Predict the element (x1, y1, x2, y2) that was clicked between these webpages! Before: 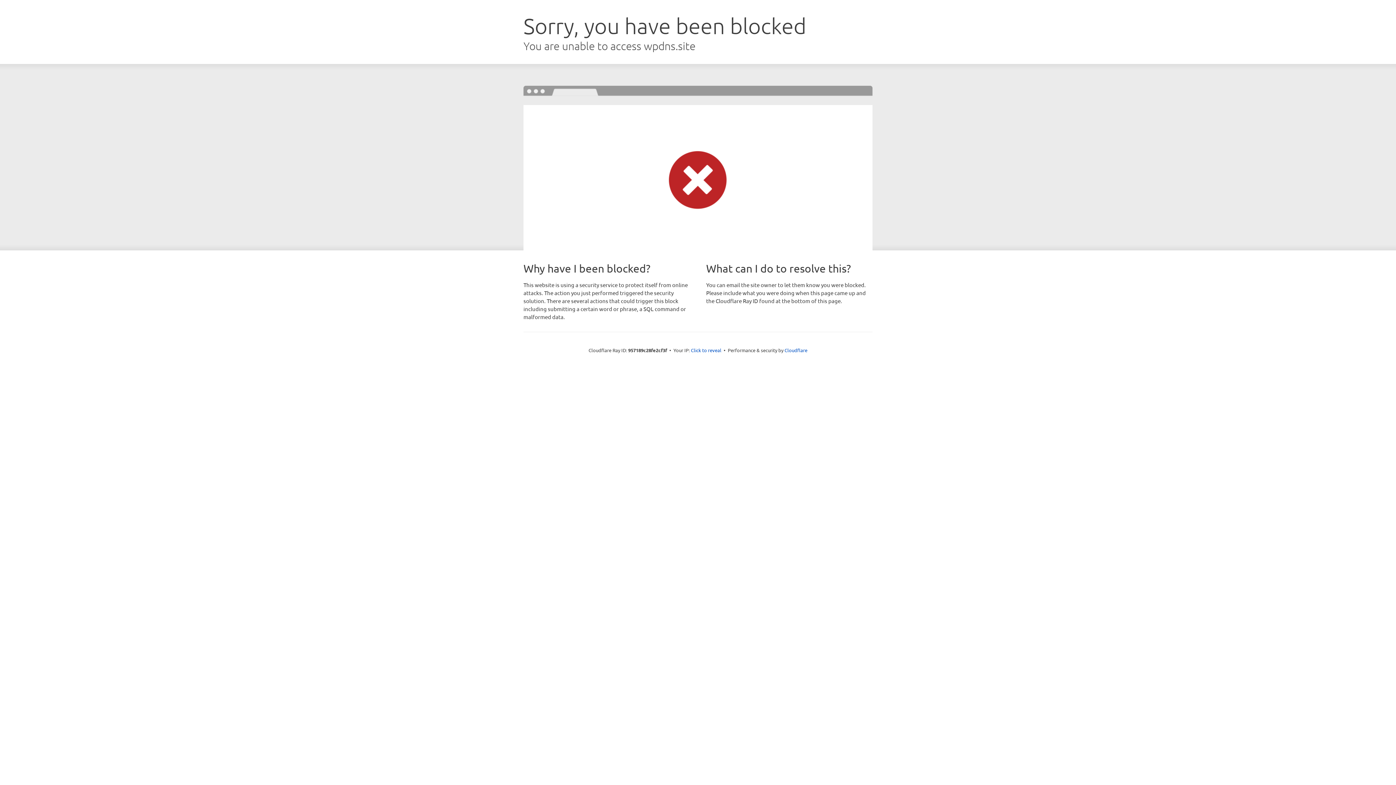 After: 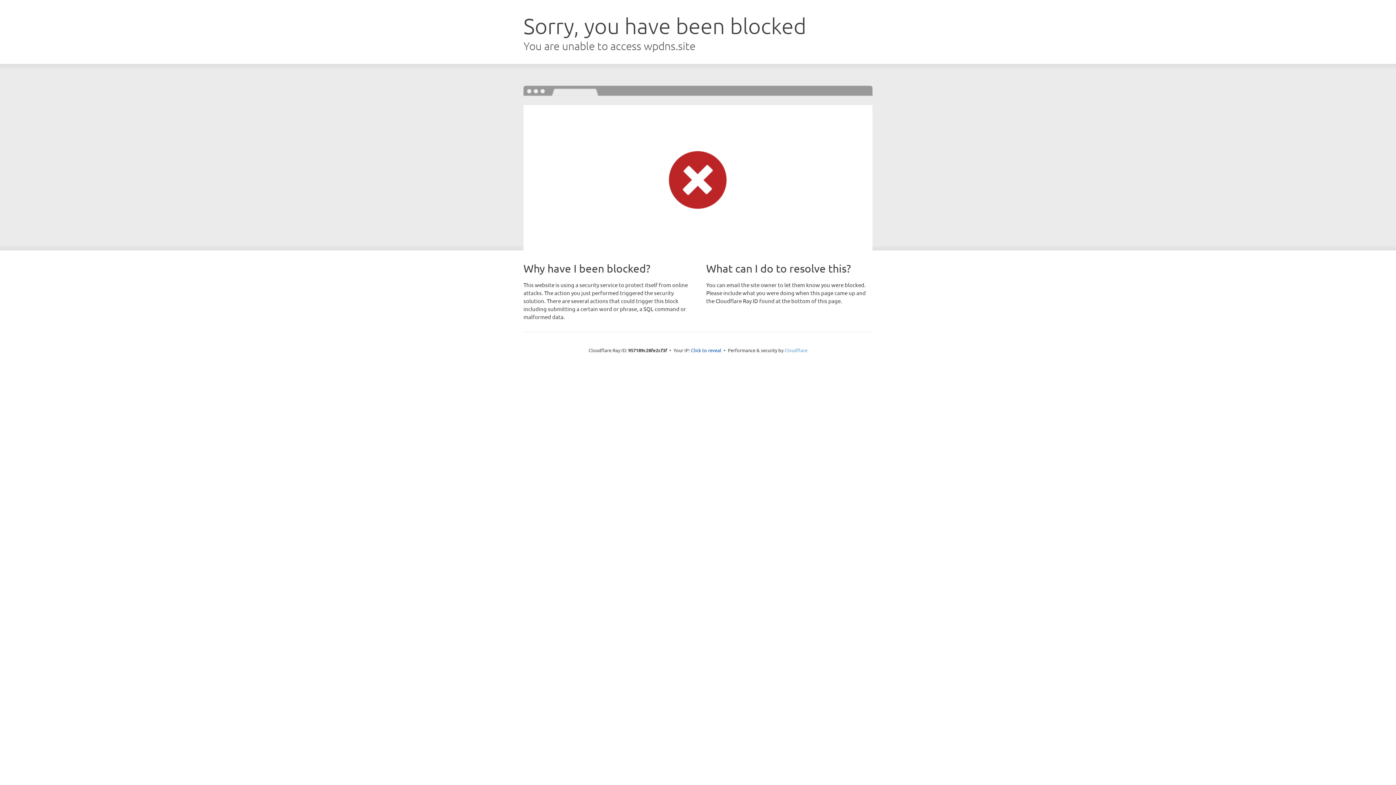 Action: label: Cloudflare bbox: (784, 347, 807, 353)